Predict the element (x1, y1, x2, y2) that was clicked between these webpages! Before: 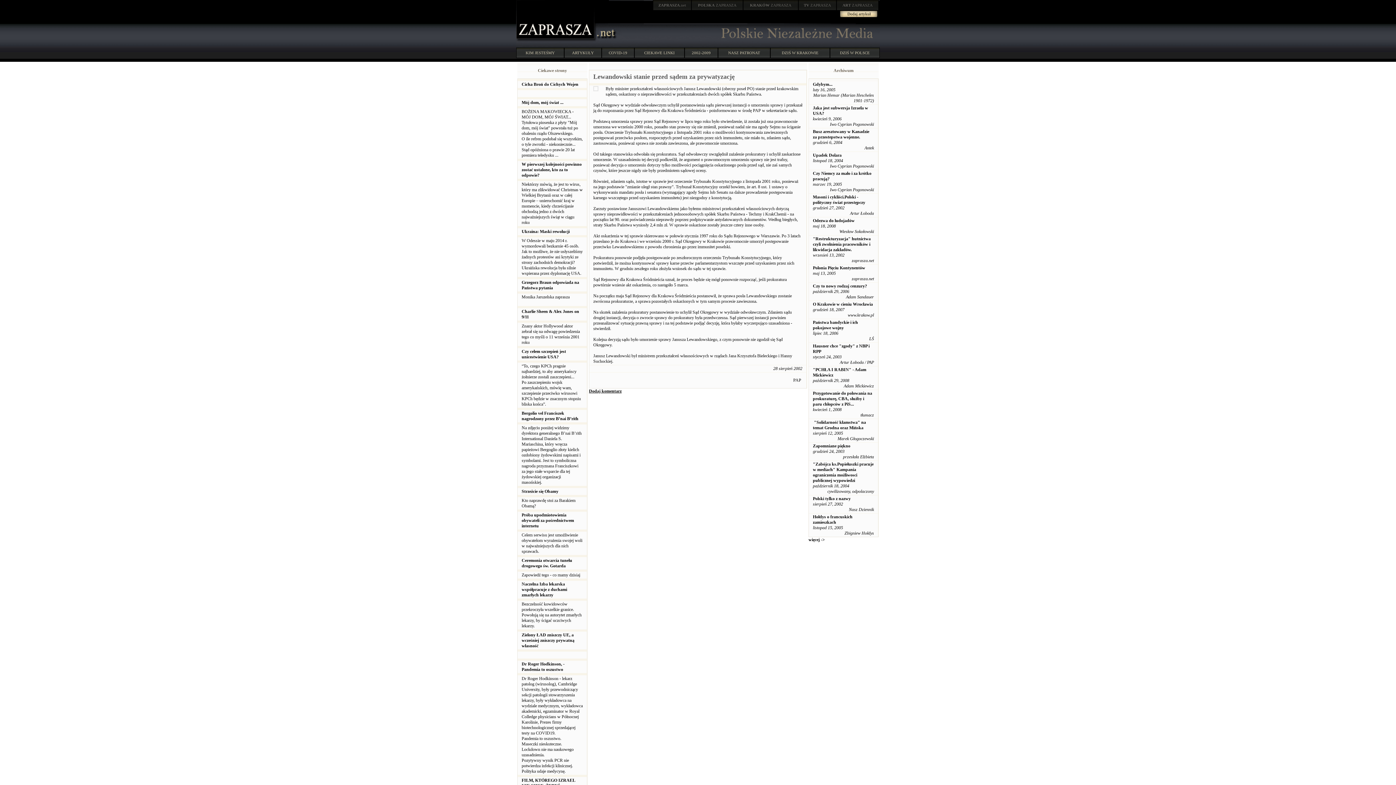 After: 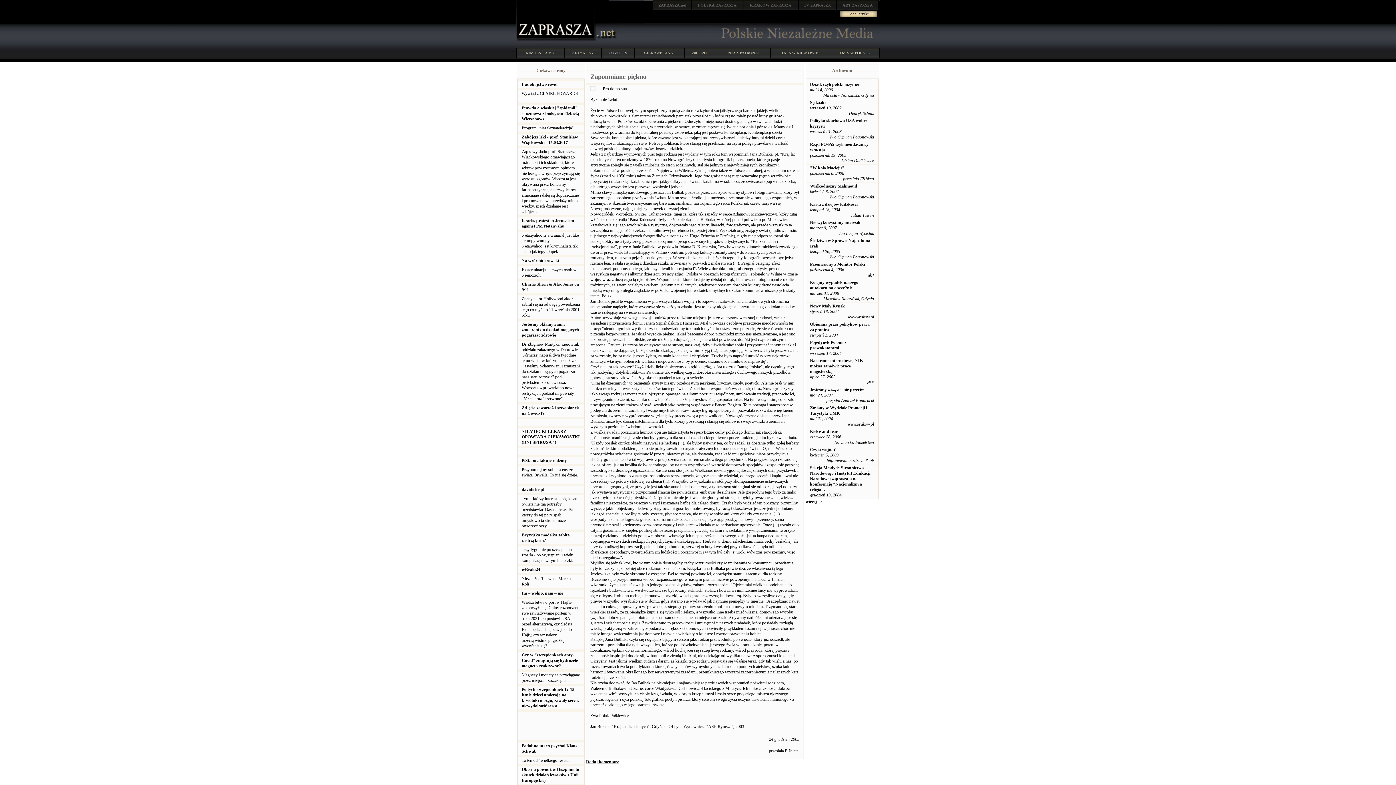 Action: label: Zapomniane piękno bbox: (813, 443, 850, 448)